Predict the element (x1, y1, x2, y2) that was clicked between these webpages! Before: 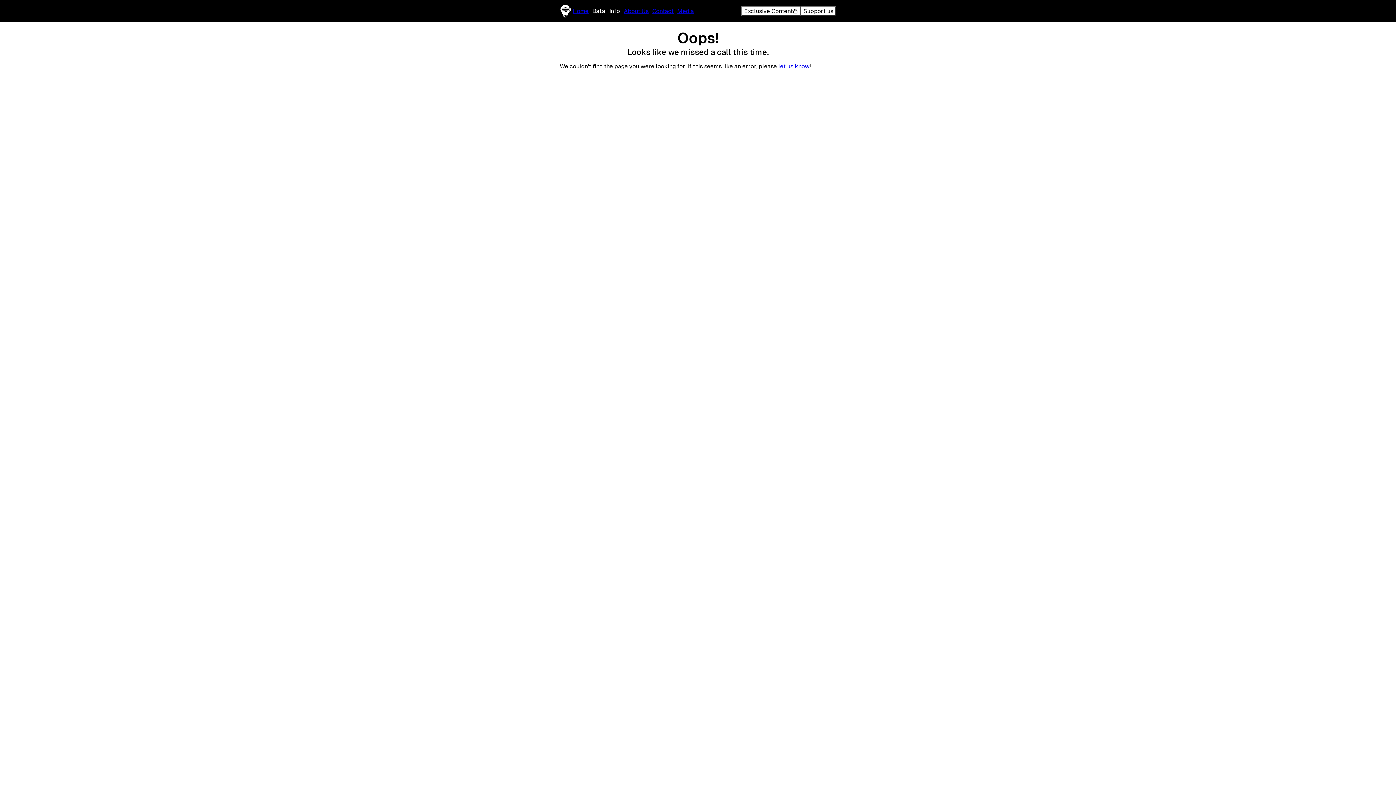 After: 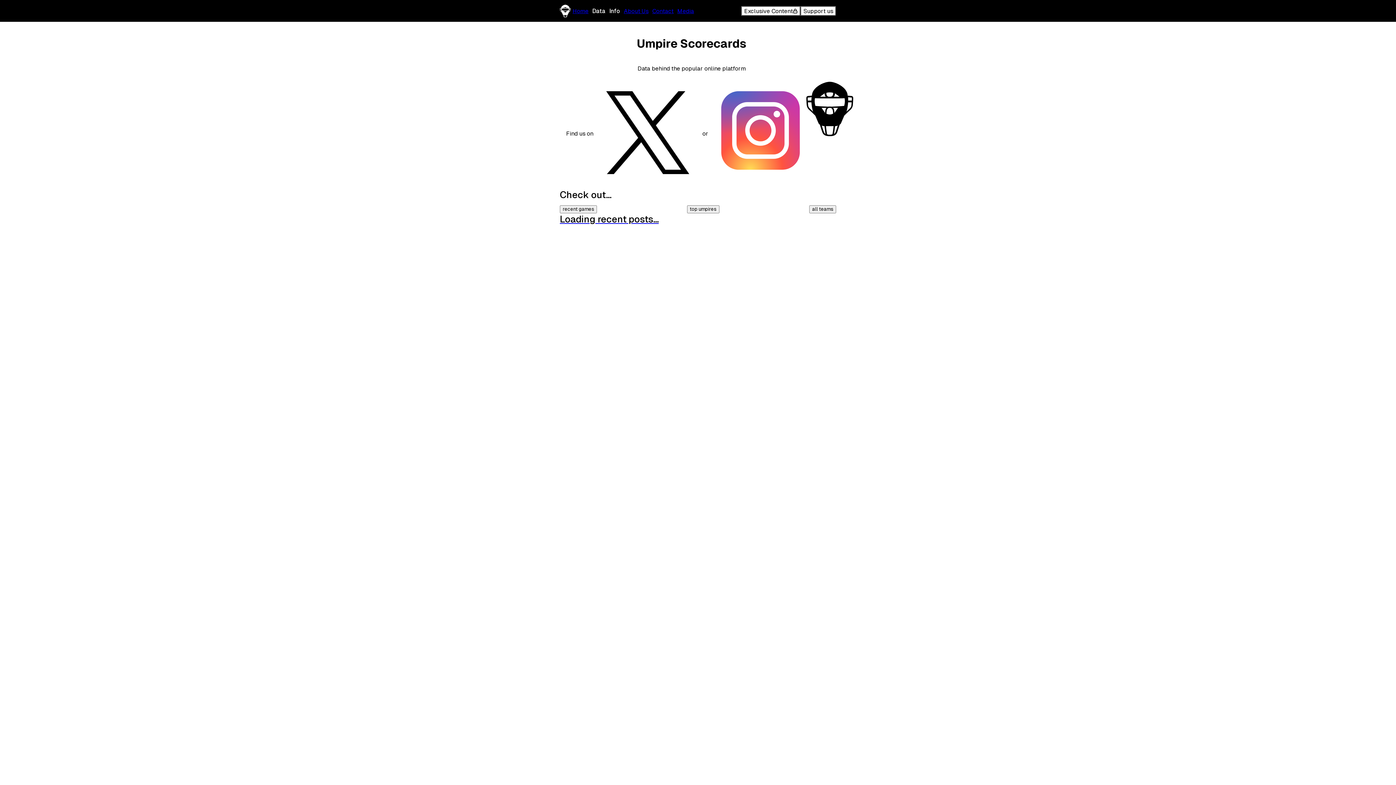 Action: label: Home bbox: (572, 7, 588, 14)